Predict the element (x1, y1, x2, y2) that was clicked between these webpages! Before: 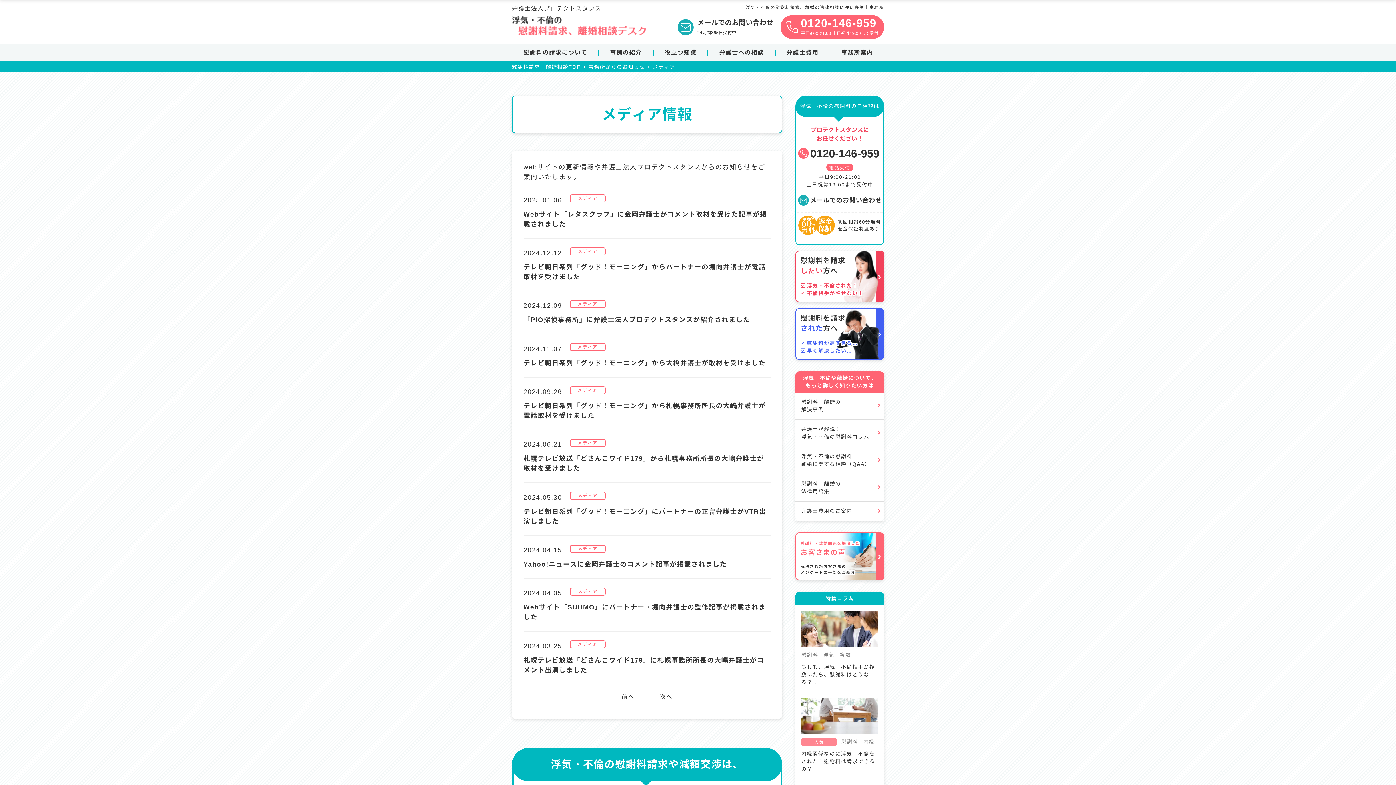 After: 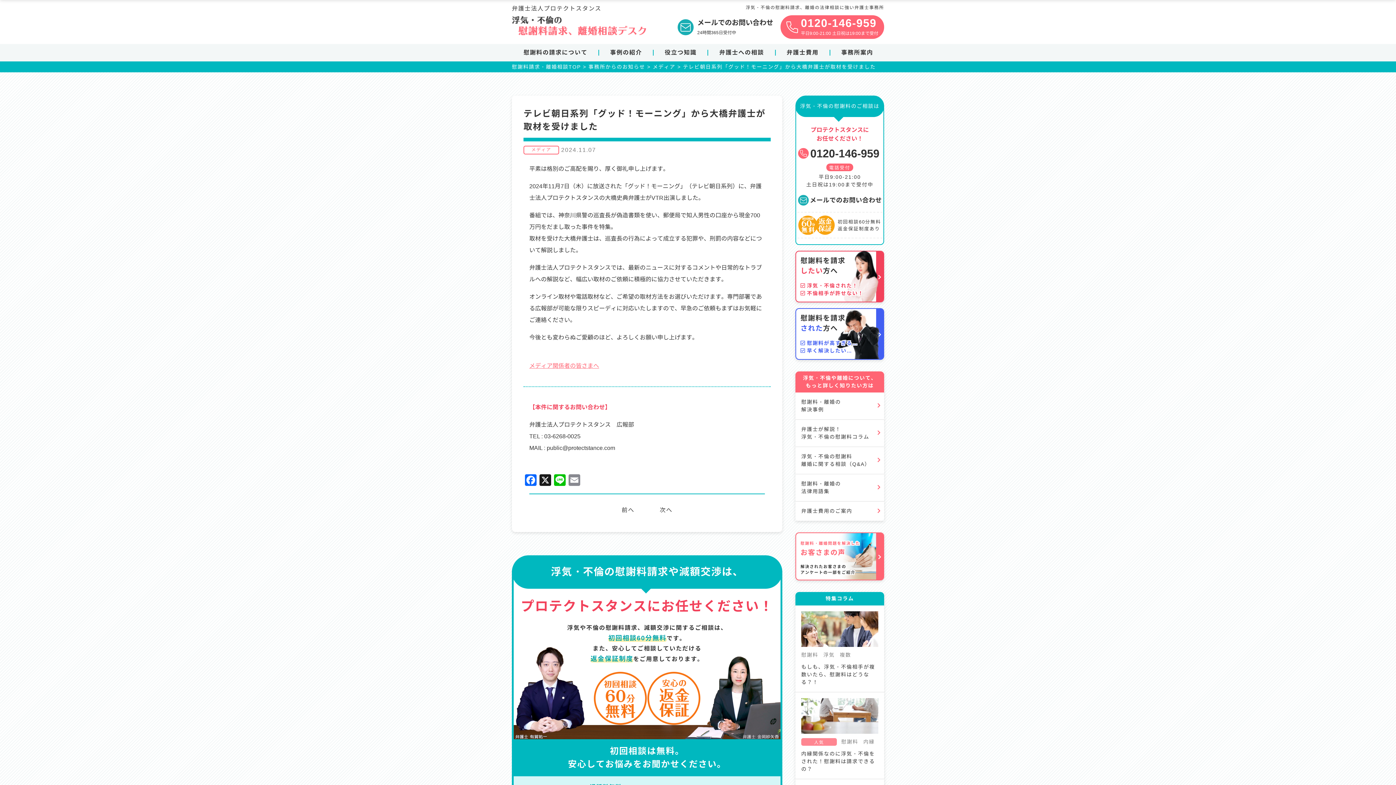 Action: label: テレビ朝日系列「グッド！モーニング」から大橋弁護士が取材を受けました bbox: (523, 359, 765, 366)